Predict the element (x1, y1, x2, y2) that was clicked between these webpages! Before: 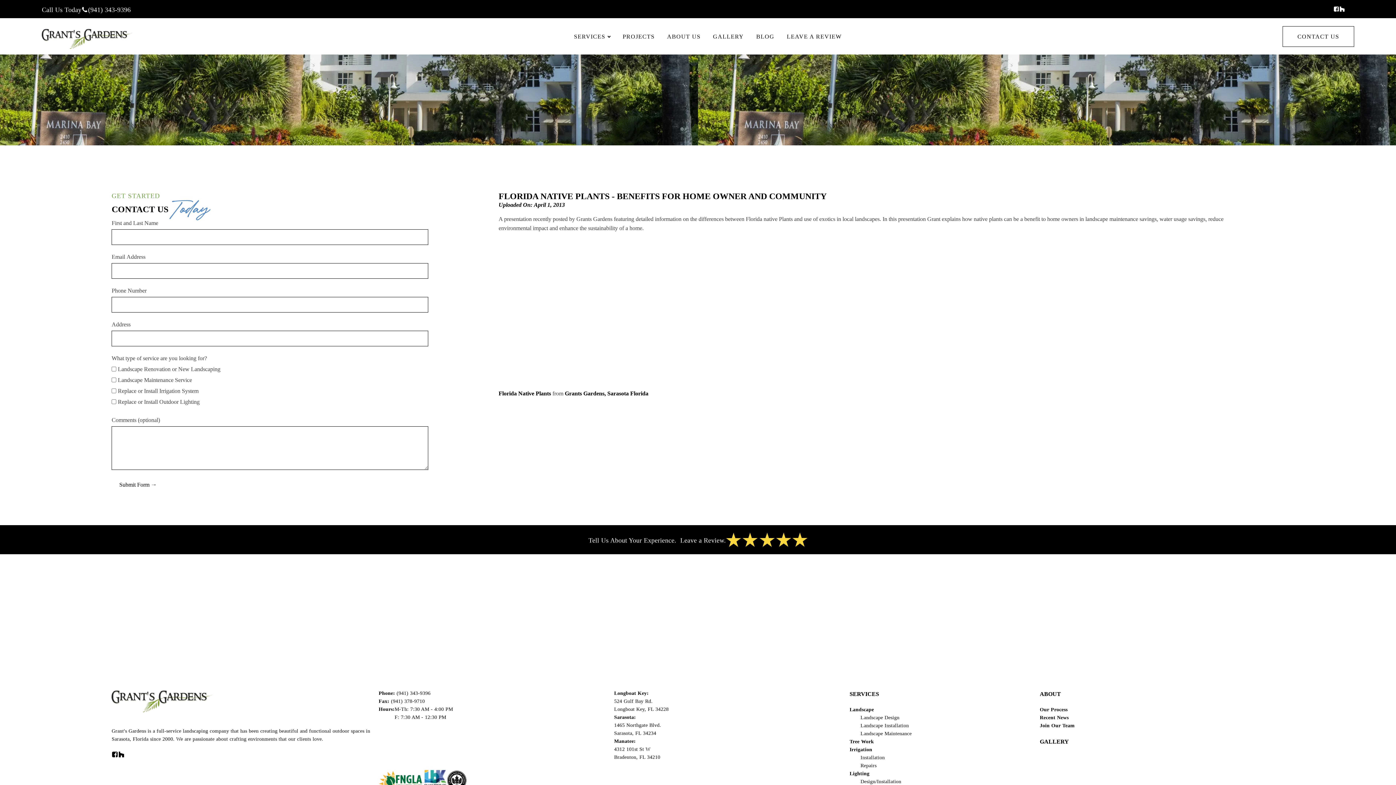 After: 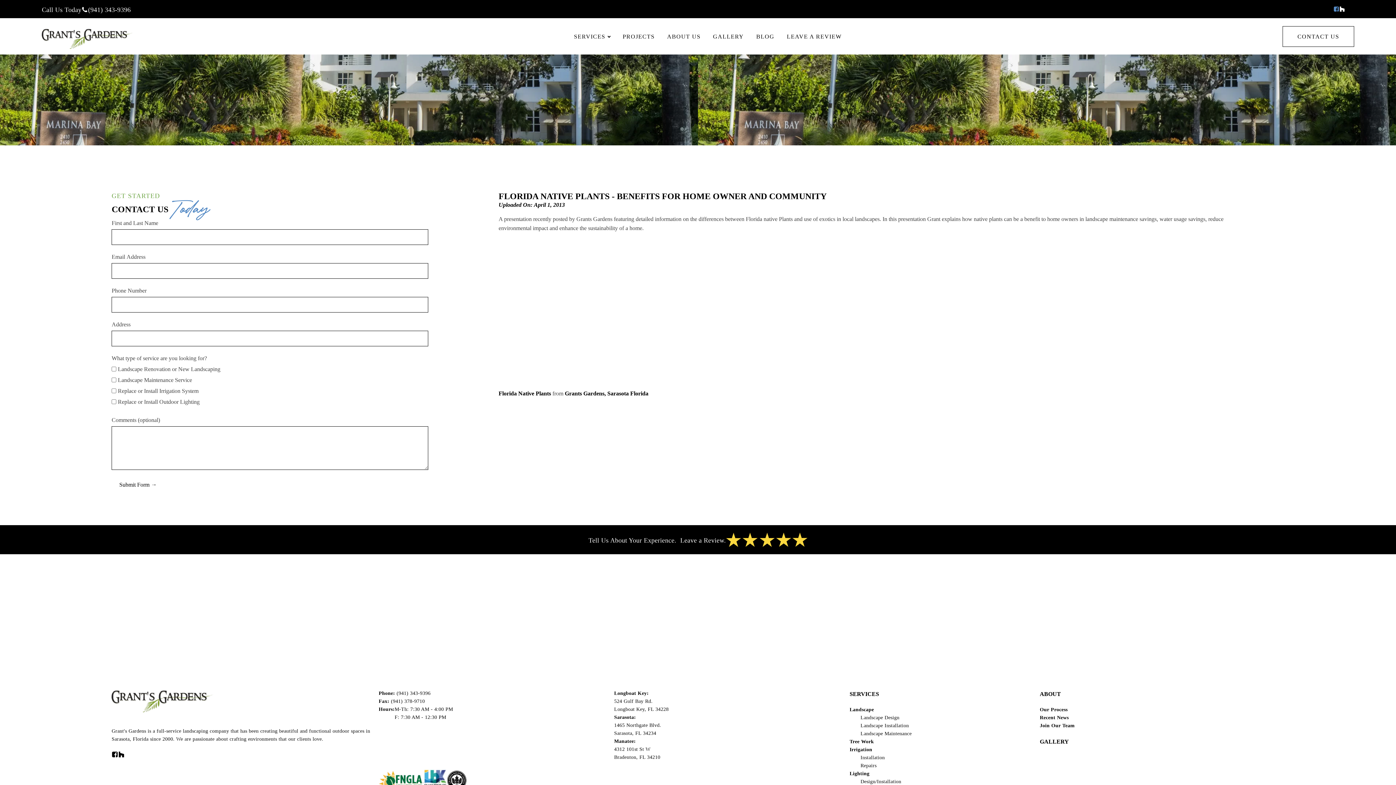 Action: bbox: (1333, 6, 1339, 12)